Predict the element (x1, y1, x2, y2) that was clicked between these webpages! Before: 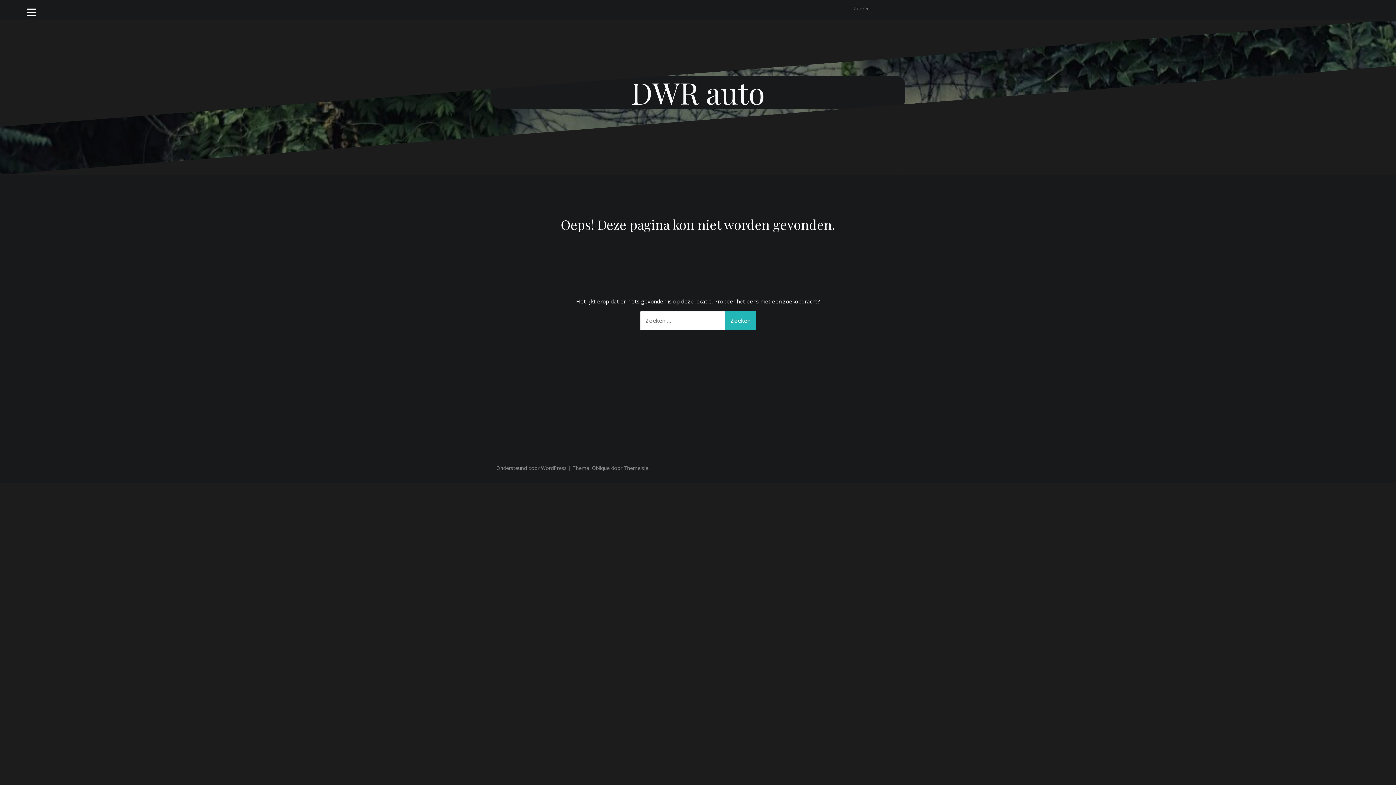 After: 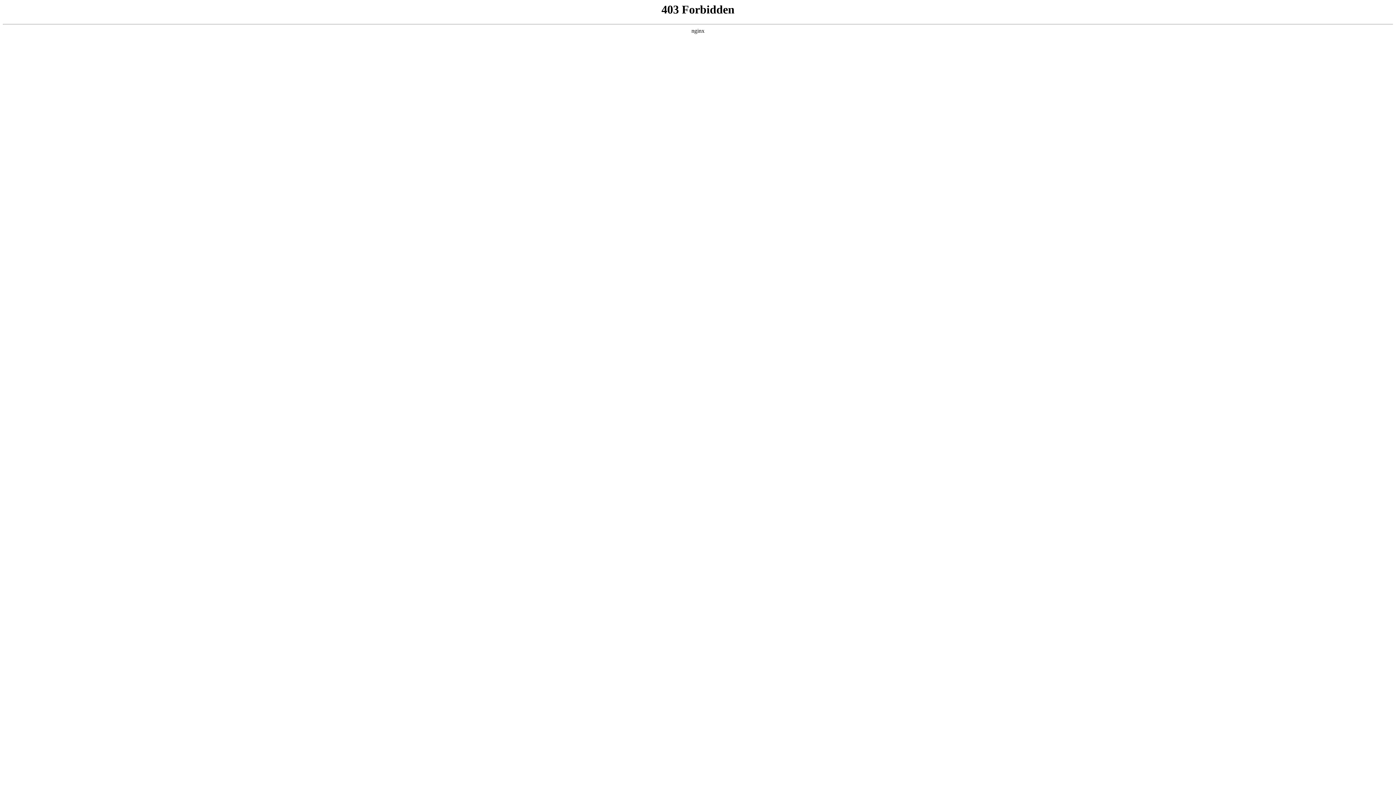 Action: bbox: (496, 464, 566, 471) label: Ondersteund door WordPress